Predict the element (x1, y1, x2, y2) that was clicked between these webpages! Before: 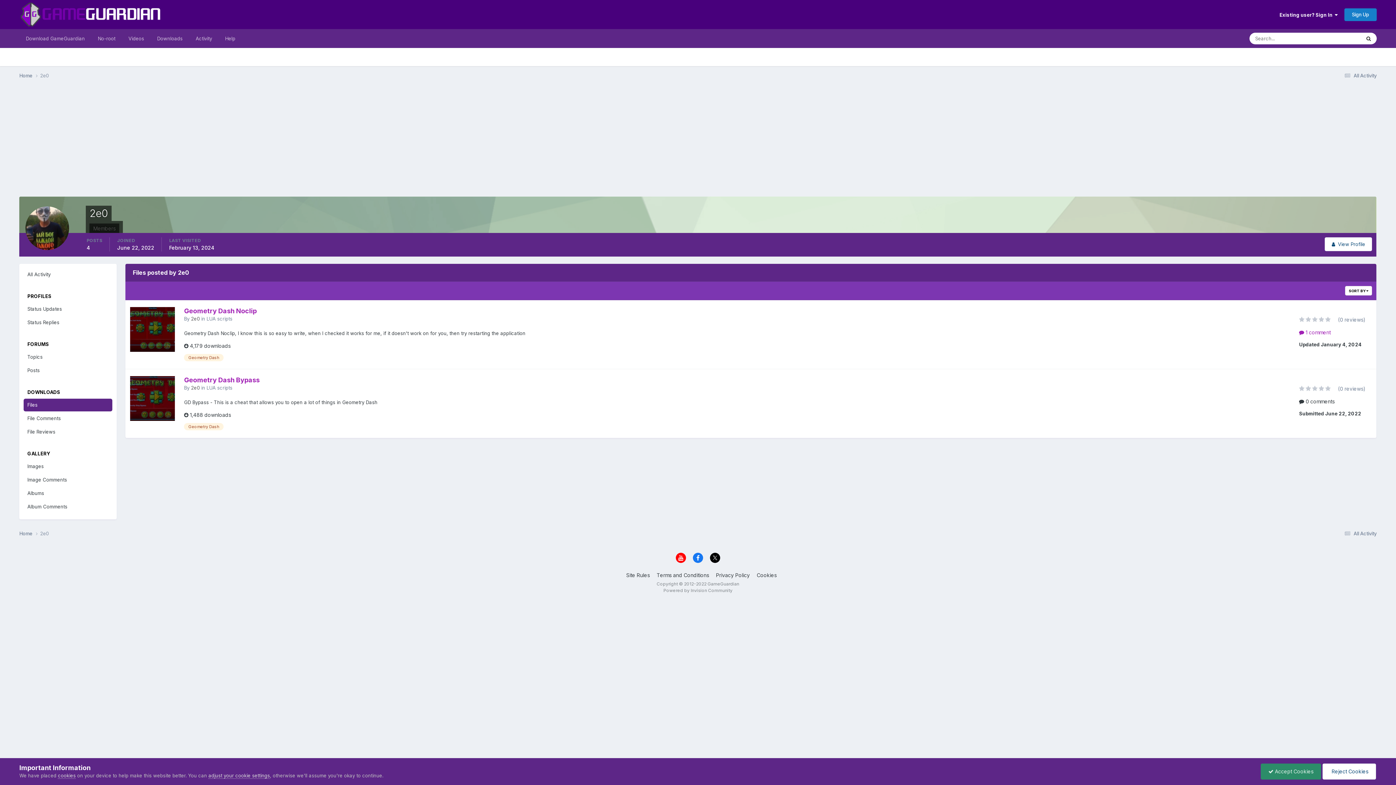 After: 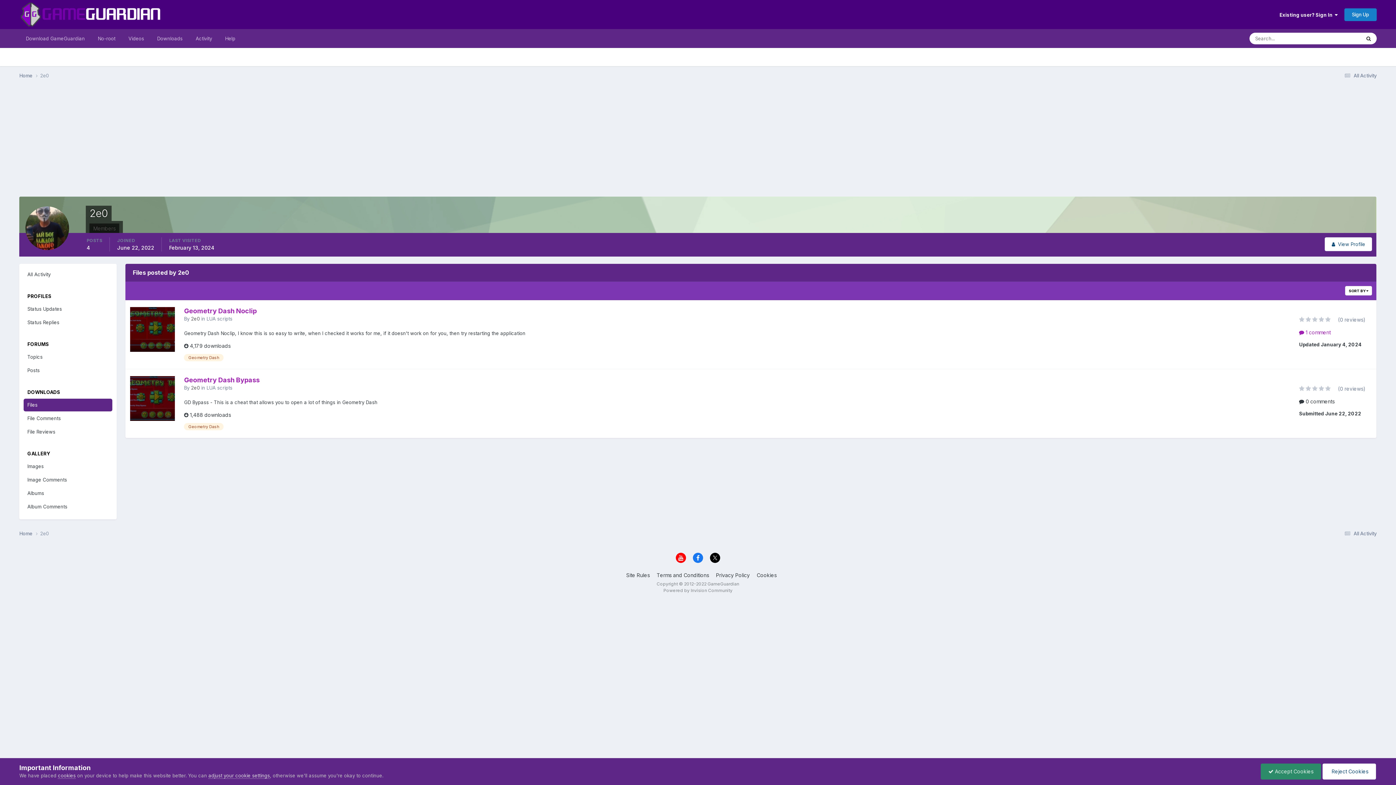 Action: bbox: (693, 553, 703, 563)